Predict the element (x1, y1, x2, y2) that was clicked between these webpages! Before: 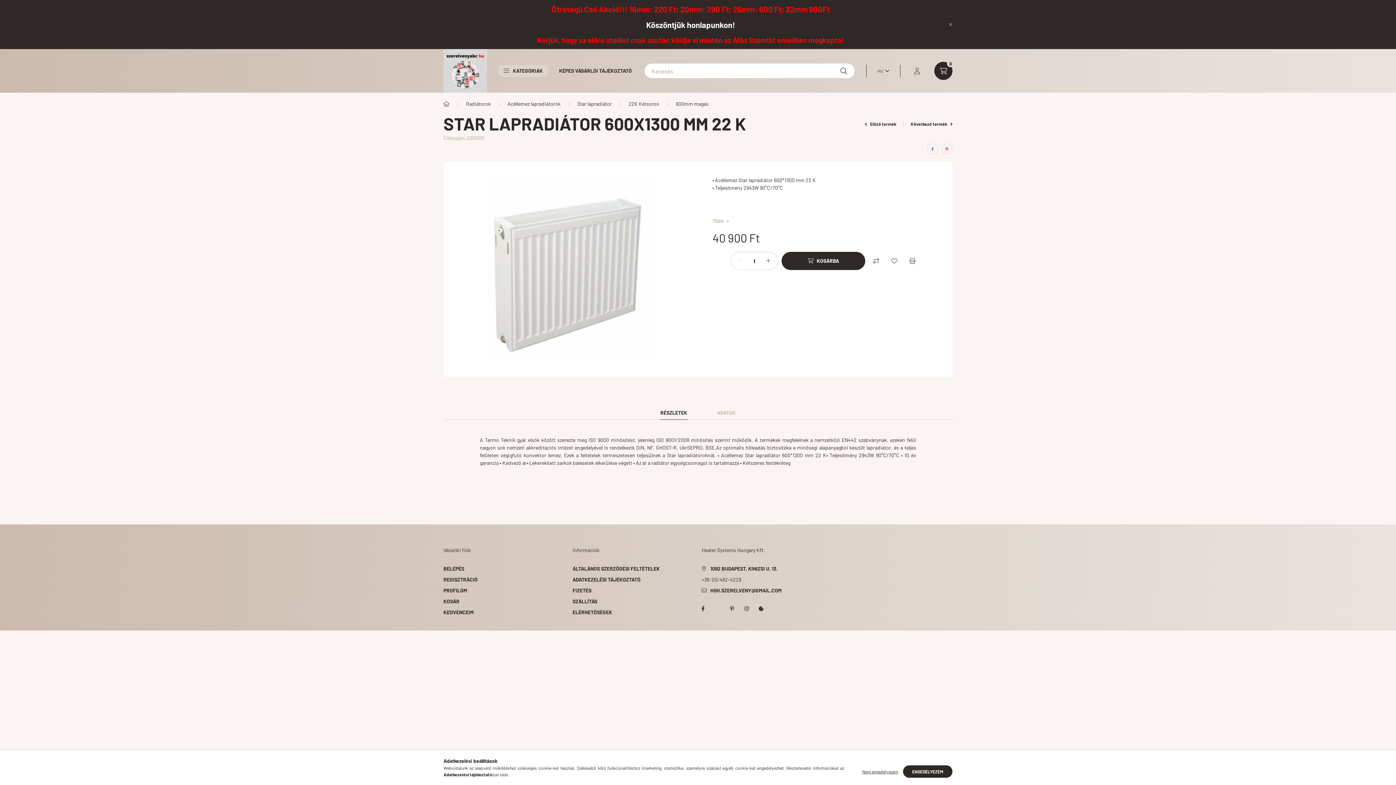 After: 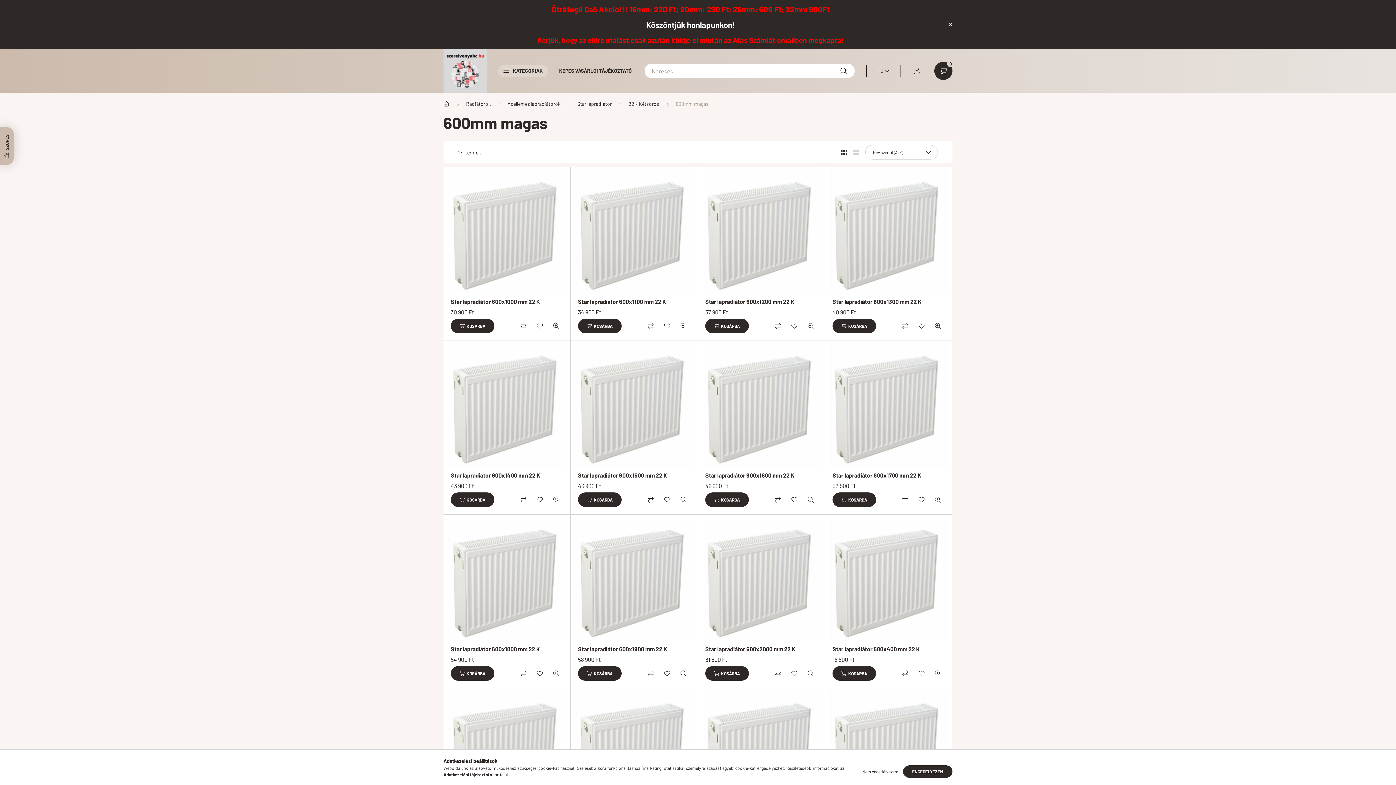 Action: bbox: (676, 100, 708, 107) label: 600mm magas